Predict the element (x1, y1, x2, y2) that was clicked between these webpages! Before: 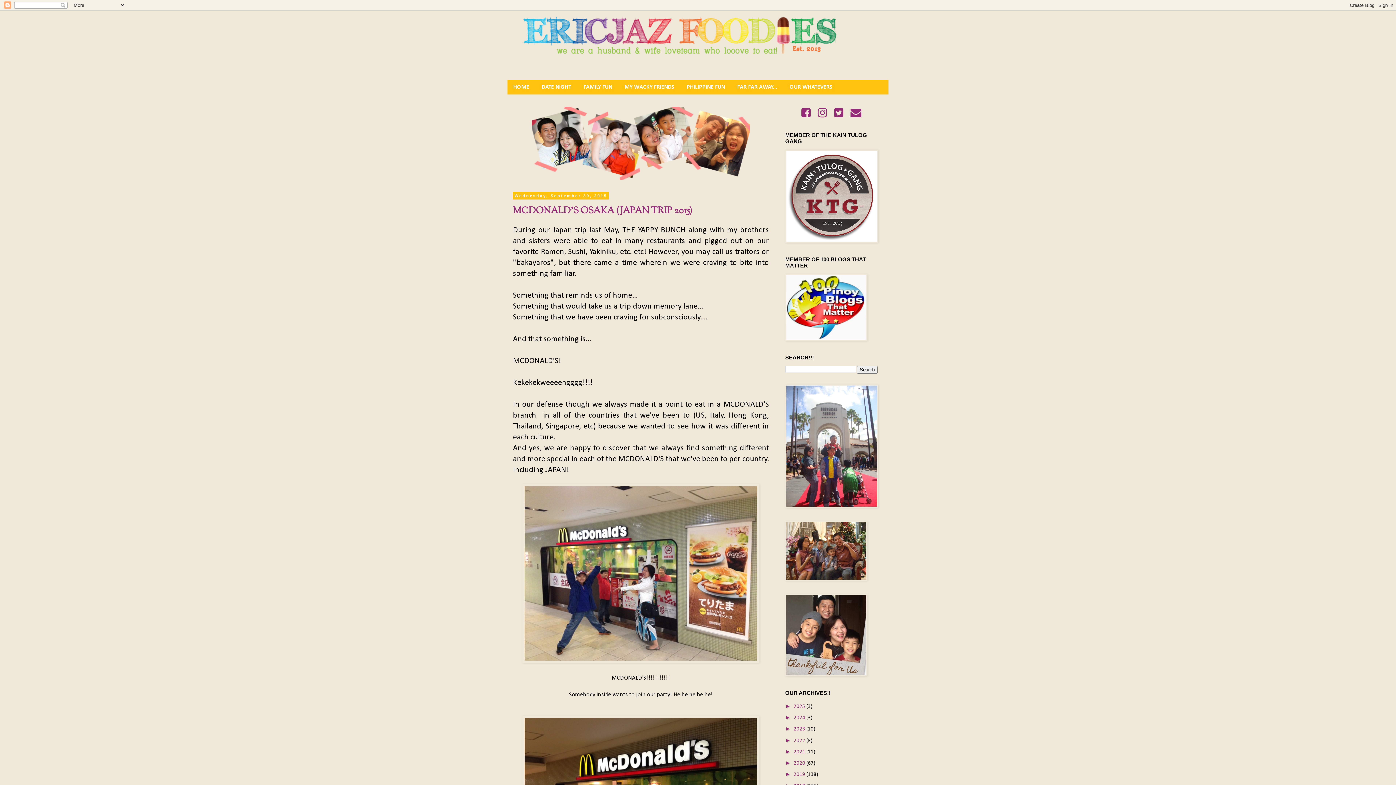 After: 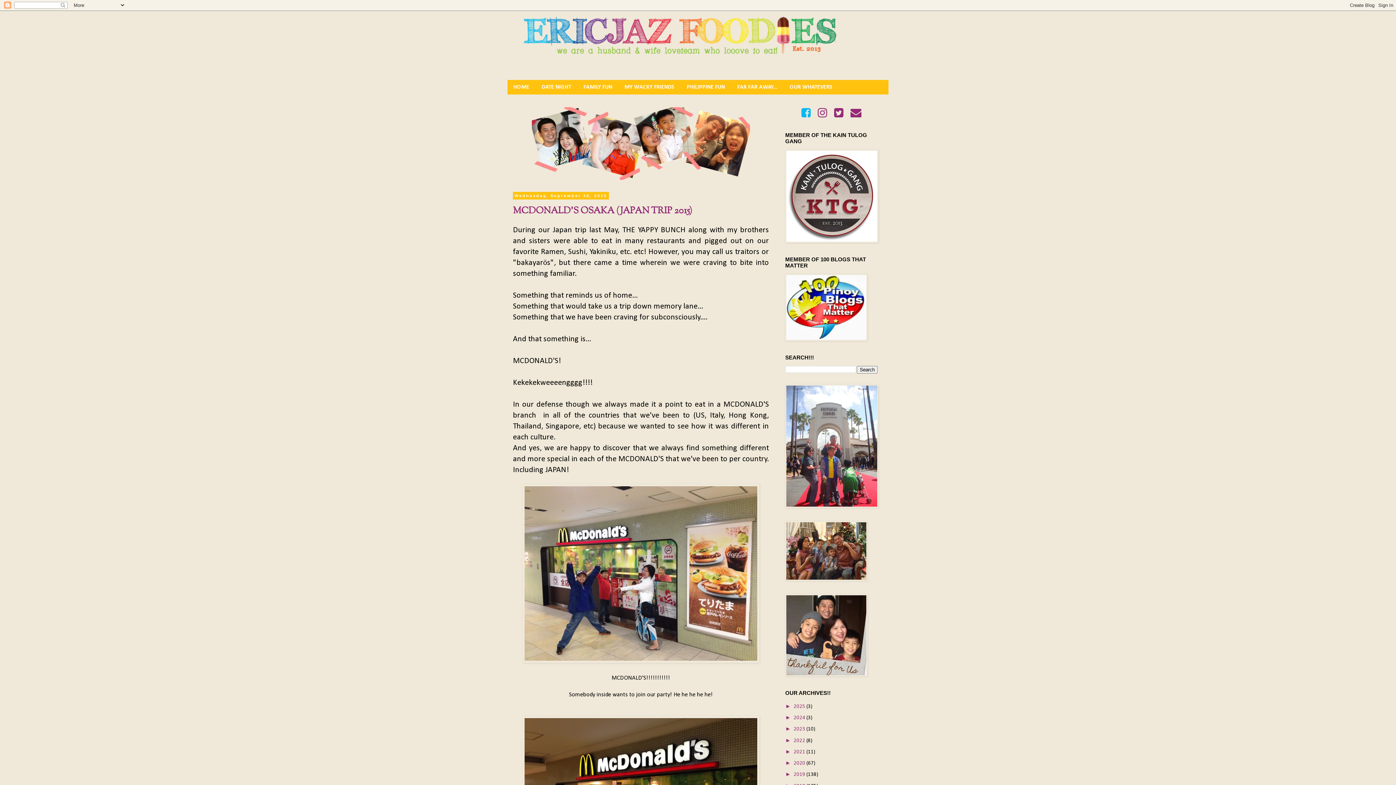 Action: bbox: (801, 108, 811, 119)